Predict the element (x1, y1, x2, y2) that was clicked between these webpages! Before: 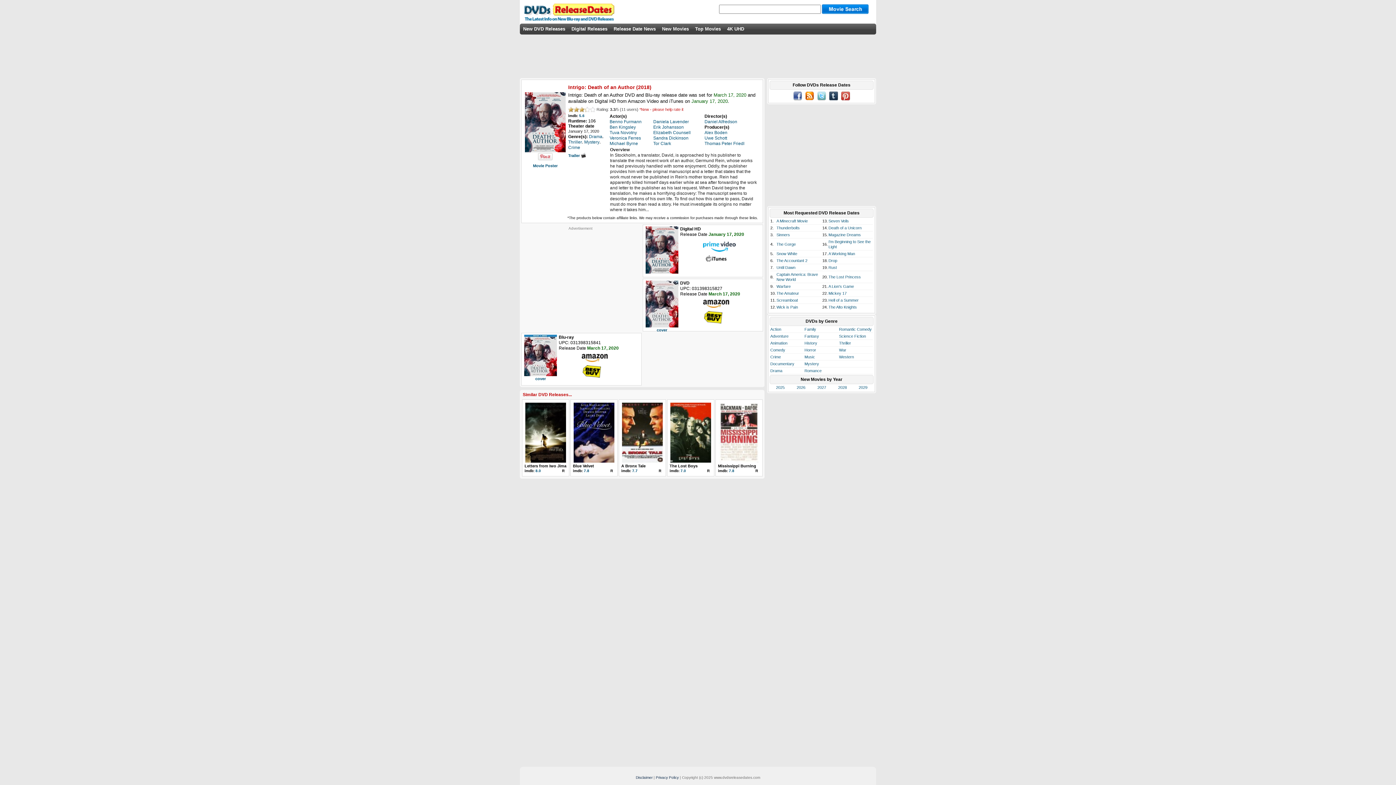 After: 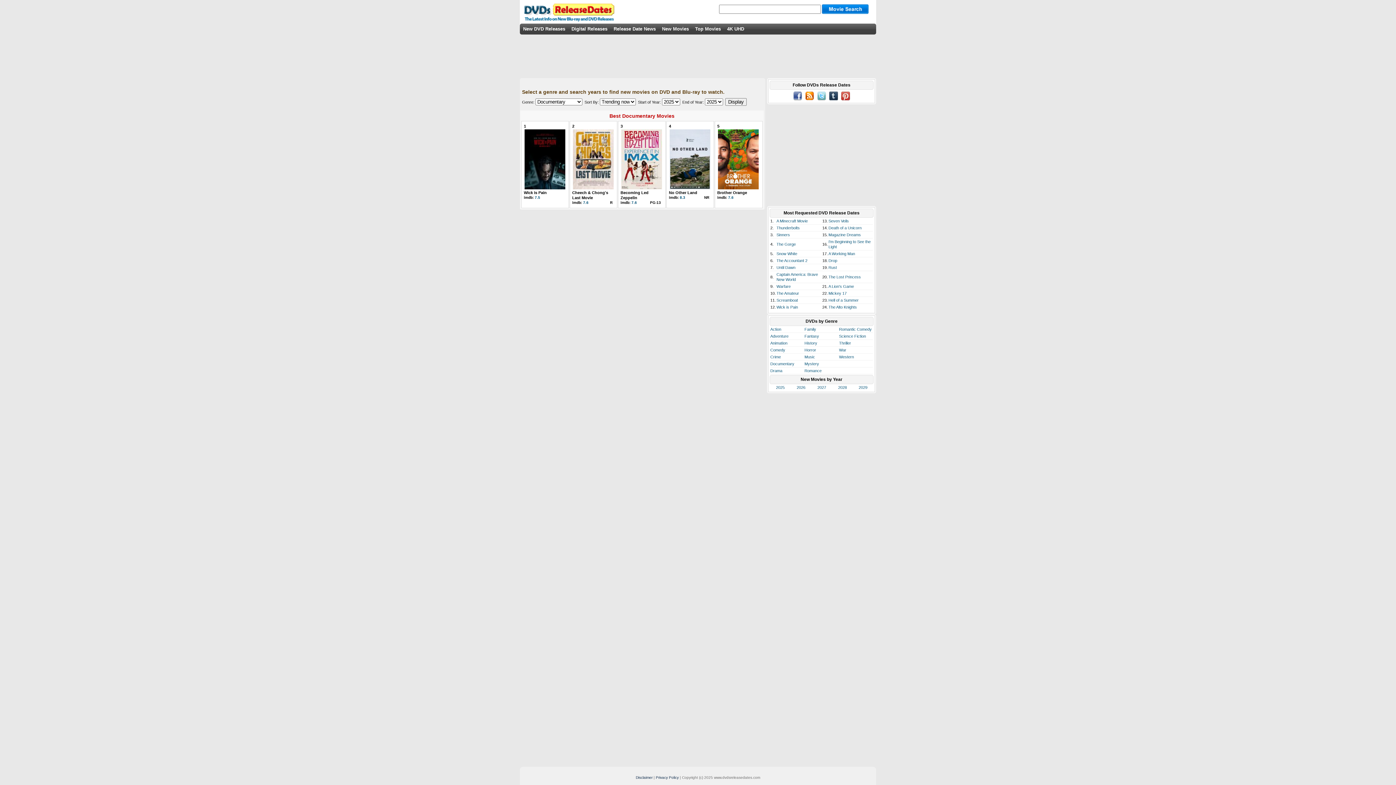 Action: label: Documentary bbox: (770, 361, 794, 366)